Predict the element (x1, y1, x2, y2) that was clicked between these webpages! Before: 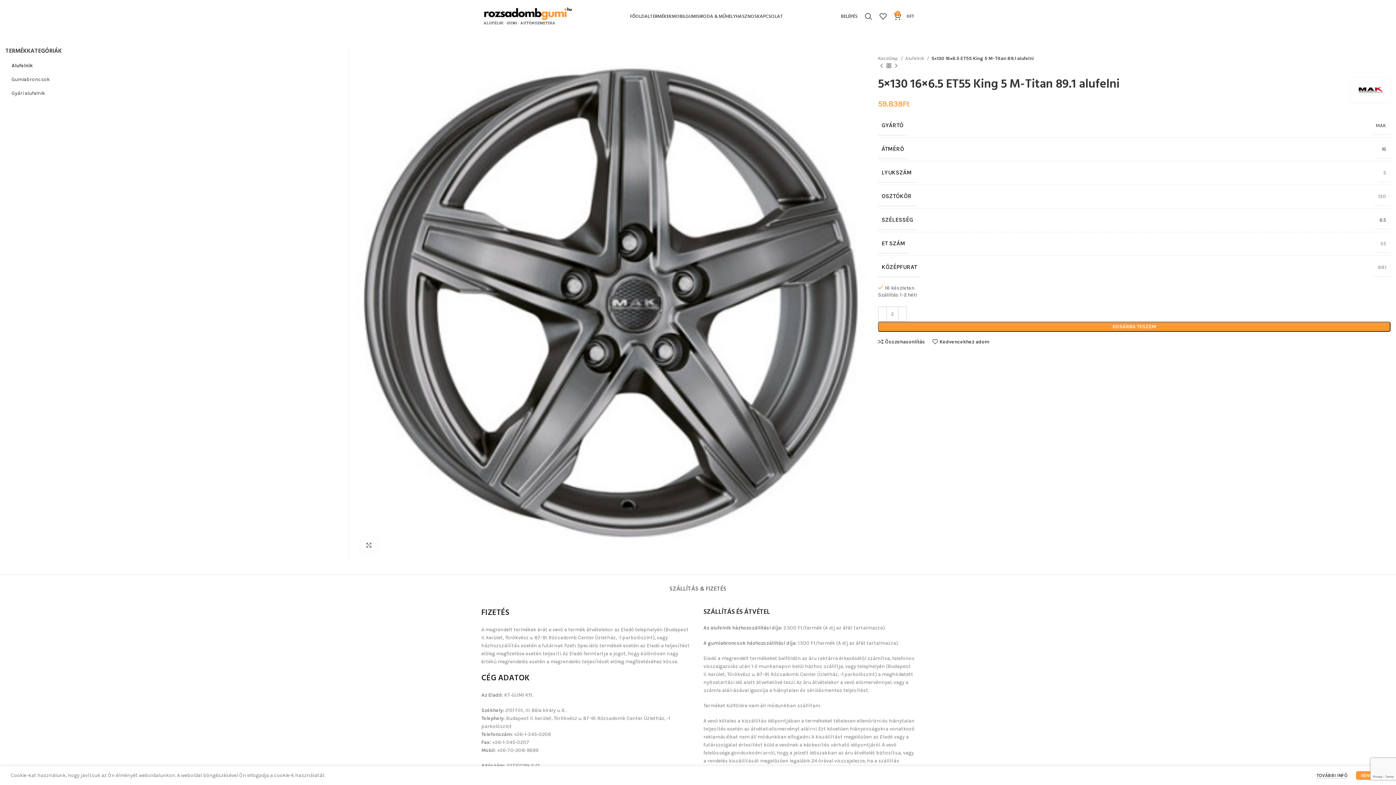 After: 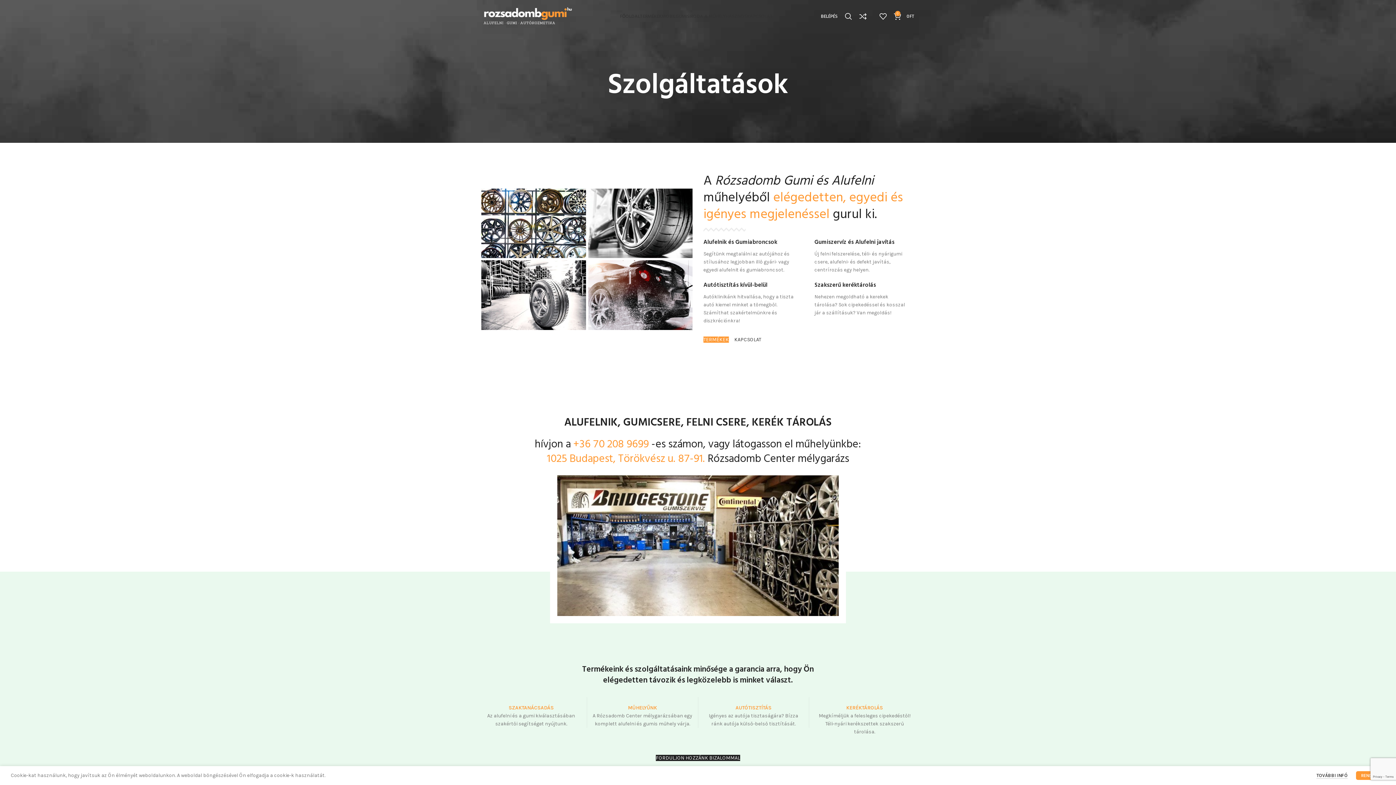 Action: bbox: (699, 9, 736, 23) label: IRODA & MŰHELY